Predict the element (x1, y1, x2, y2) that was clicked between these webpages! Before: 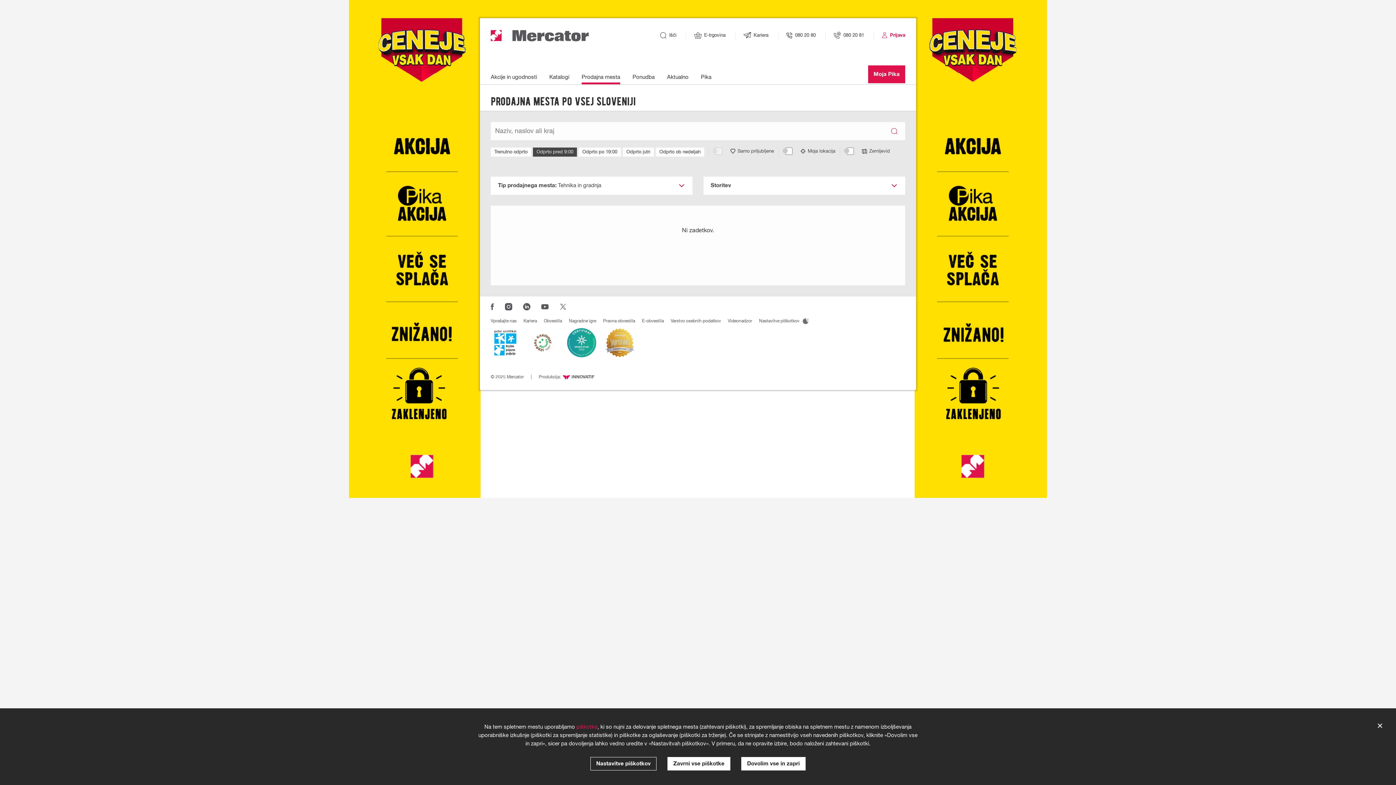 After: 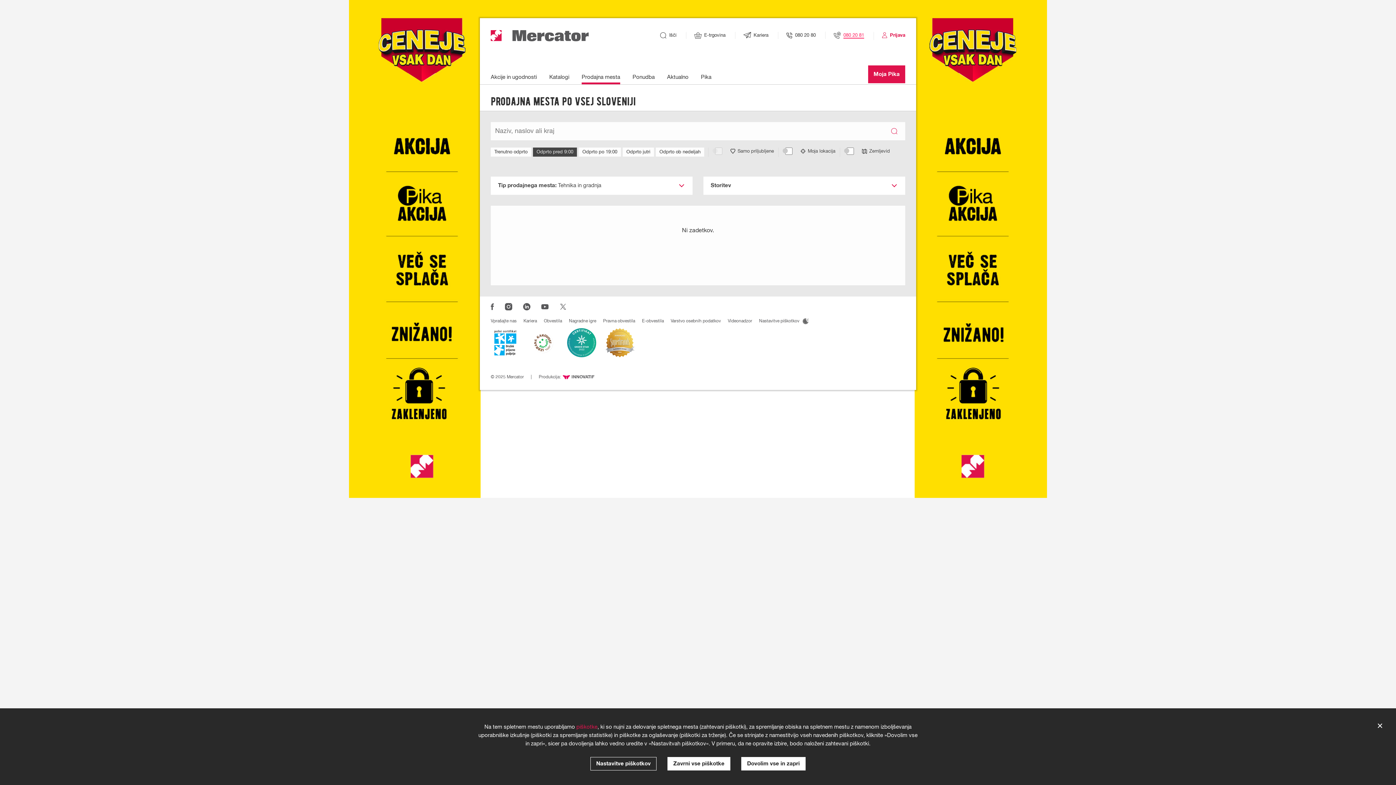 Action: bbox: (833, 32, 864, 37) label: Telefonska številka spletne trgovine: